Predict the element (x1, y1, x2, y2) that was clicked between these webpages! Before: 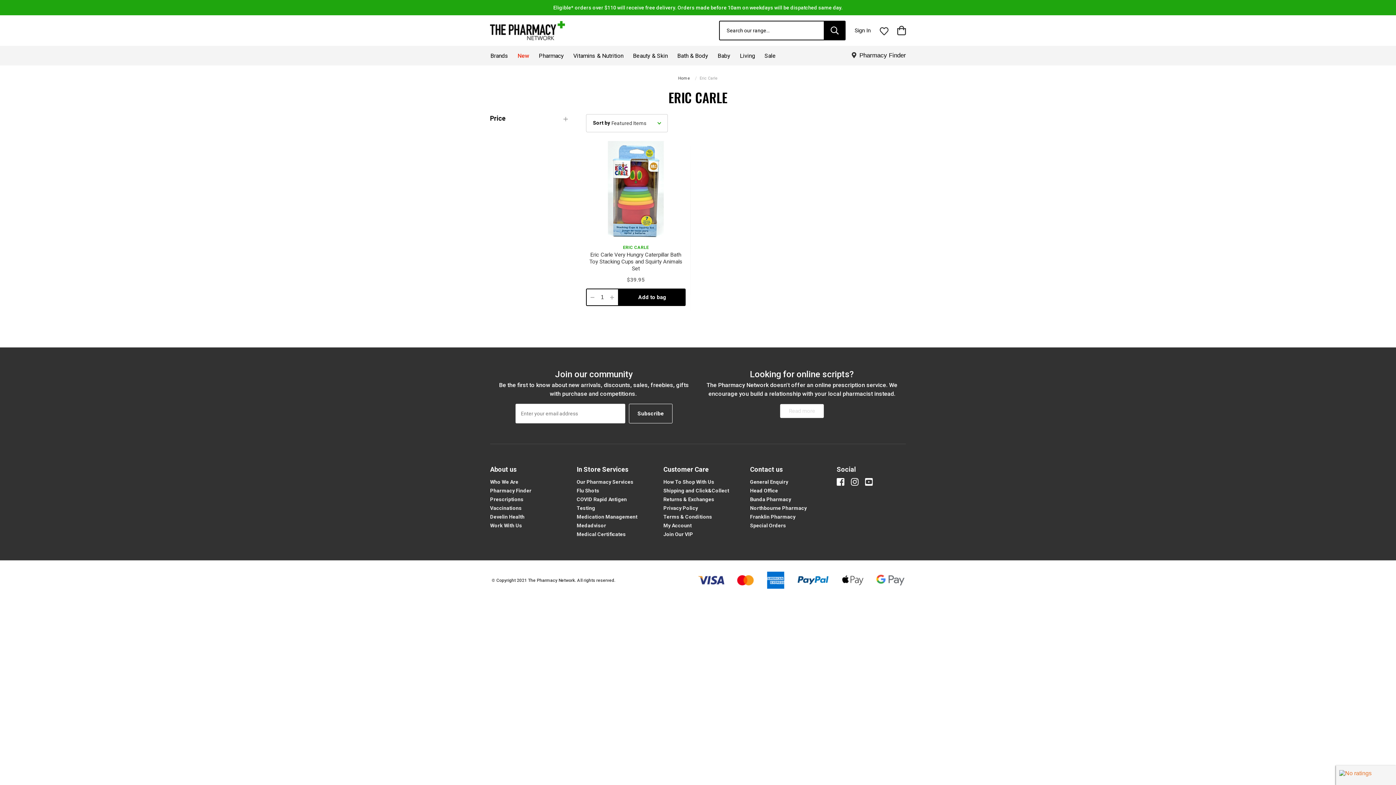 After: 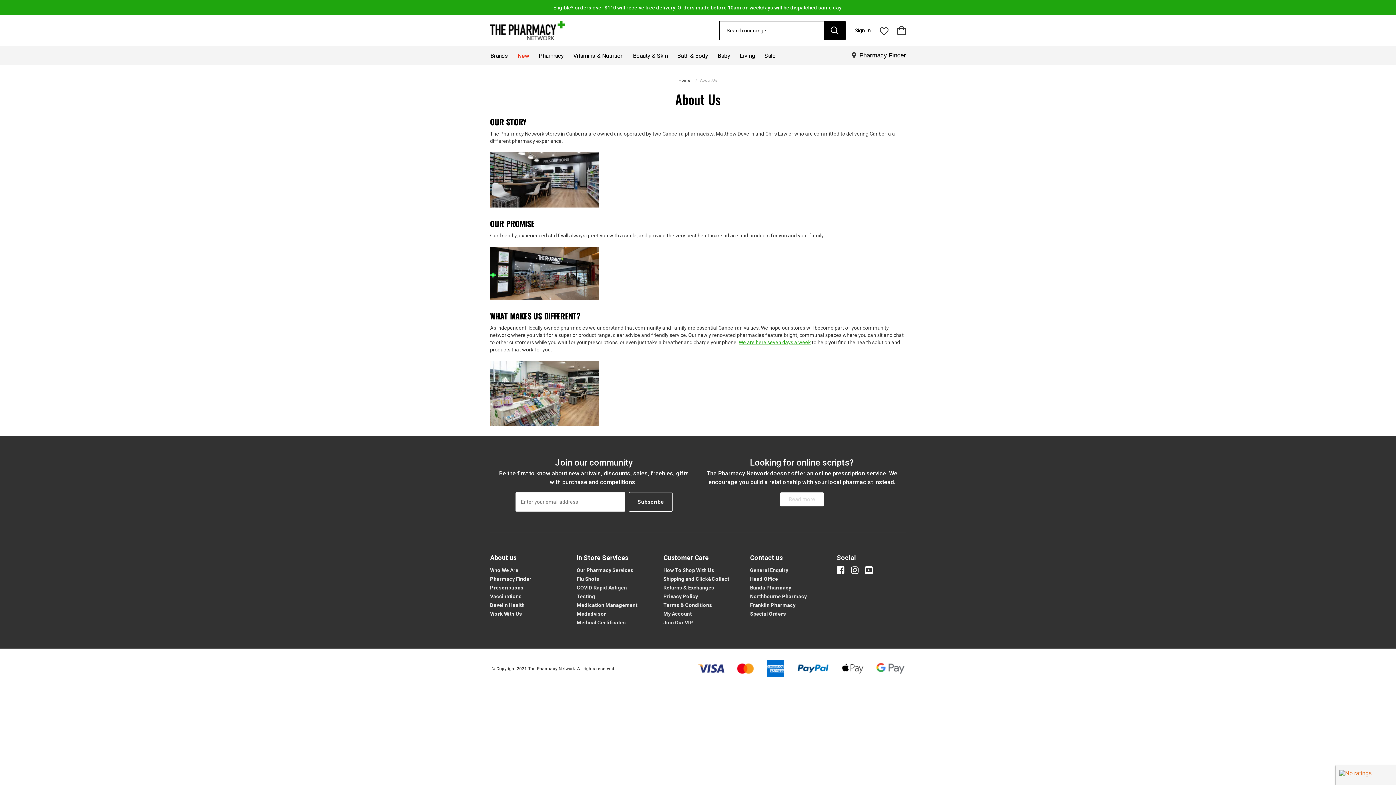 Action: label: Who We Are bbox: (490, 479, 518, 485)